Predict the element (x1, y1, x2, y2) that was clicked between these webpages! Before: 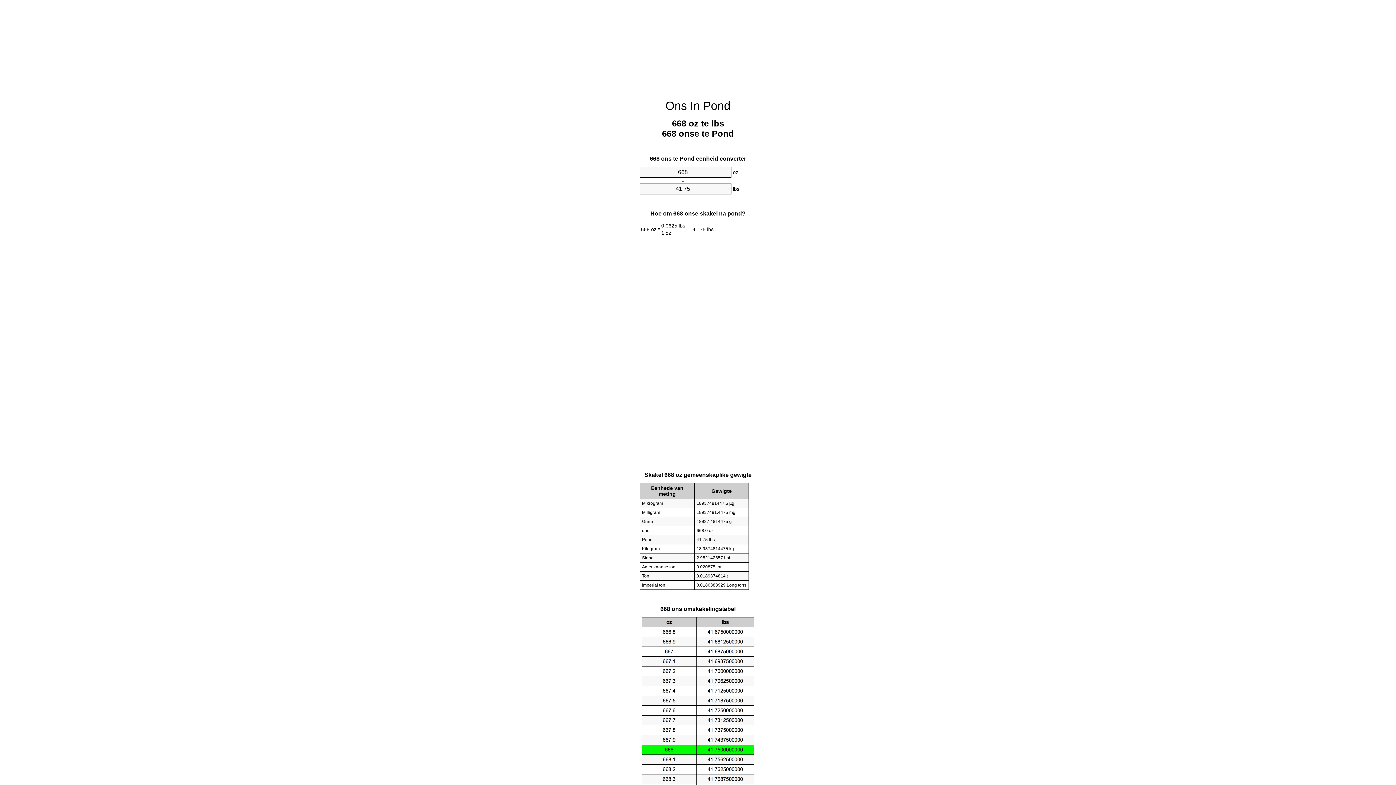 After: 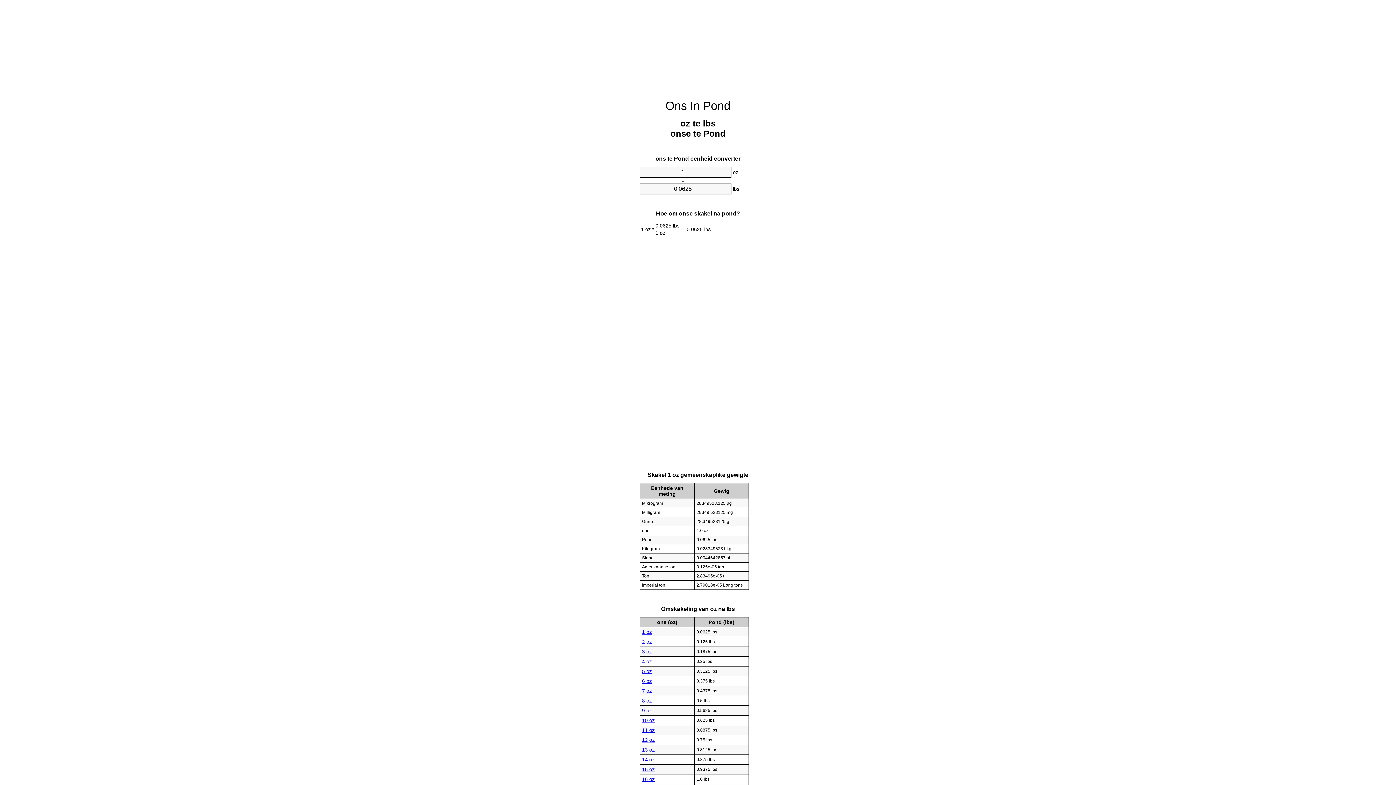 Action: bbox: (665, 99, 730, 112) label: Ons In Pond